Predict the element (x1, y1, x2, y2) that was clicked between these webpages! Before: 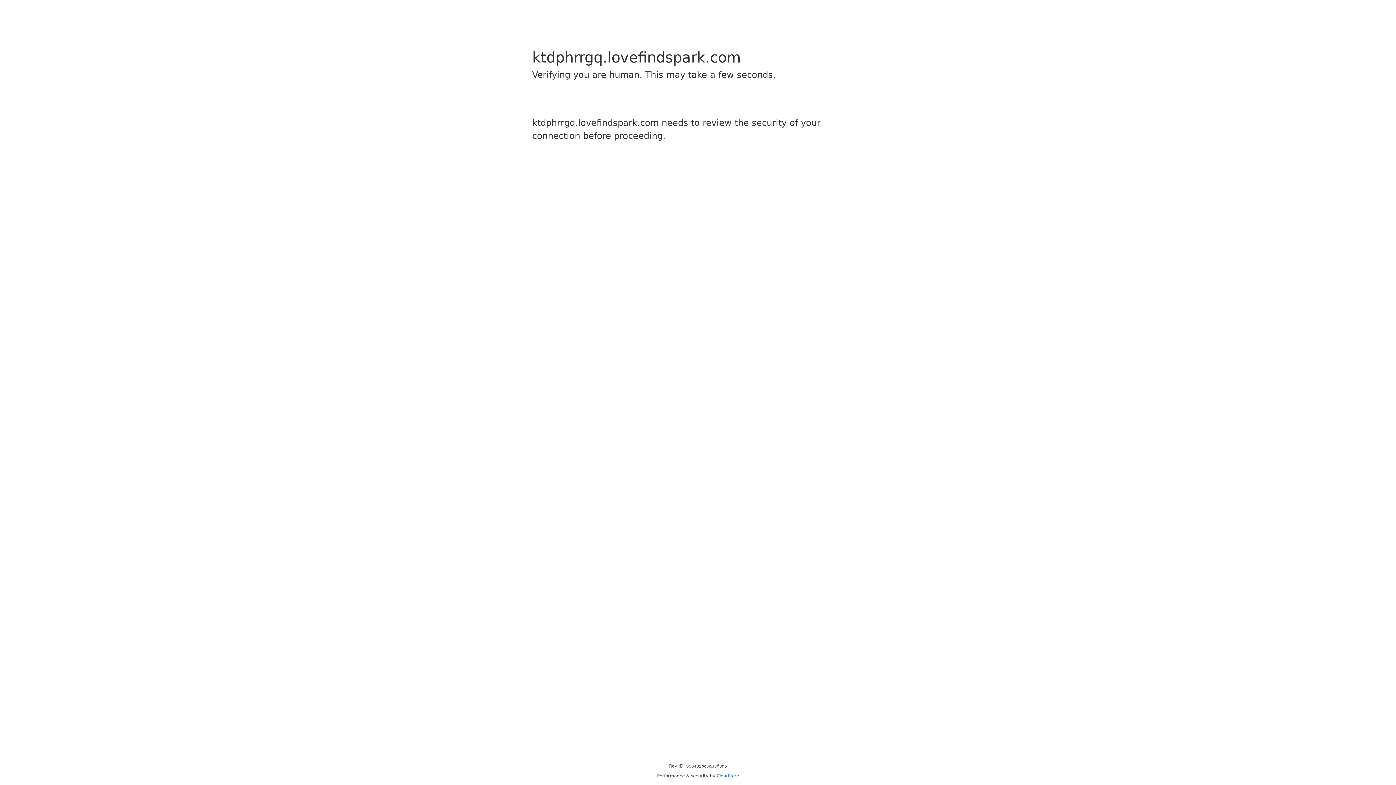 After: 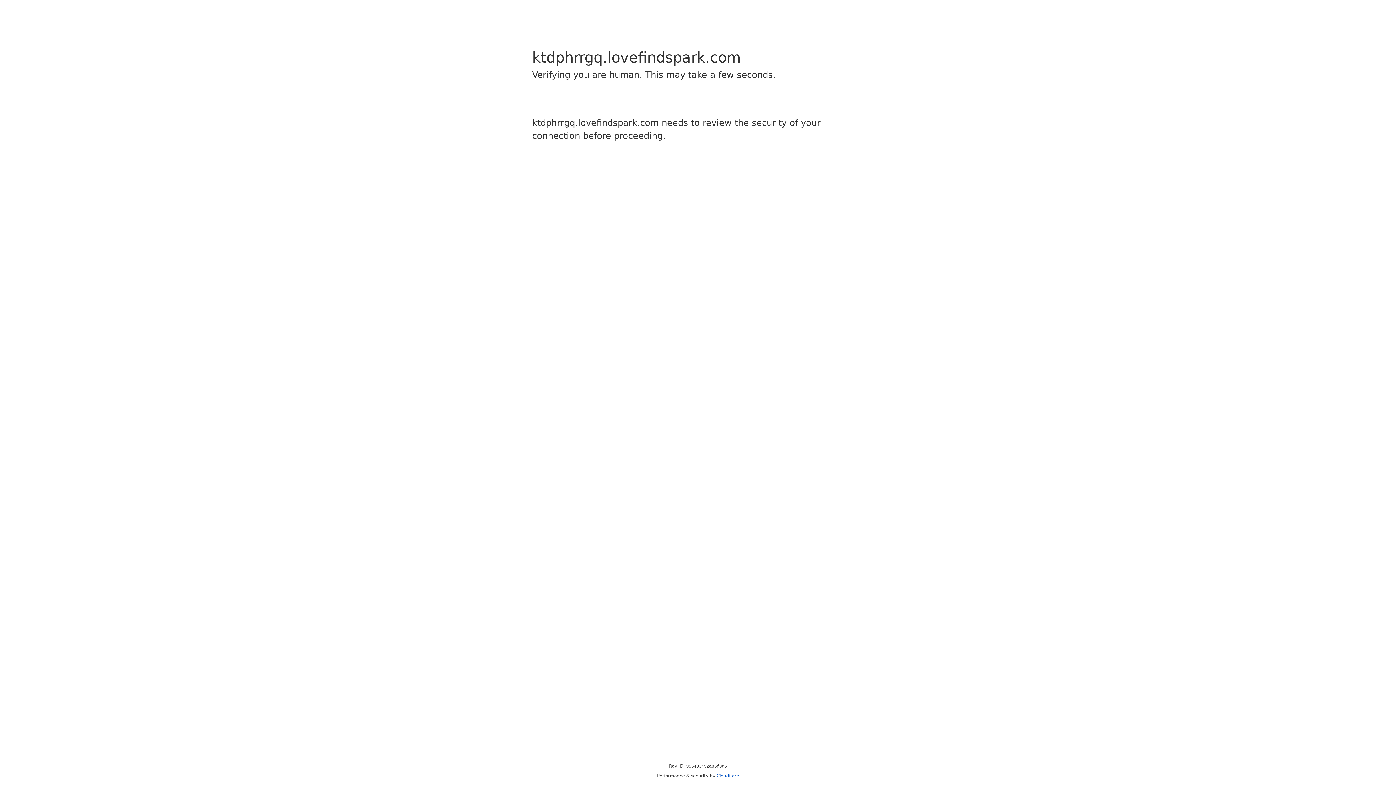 Action: bbox: (716, 773, 739, 778) label: Cloudflare